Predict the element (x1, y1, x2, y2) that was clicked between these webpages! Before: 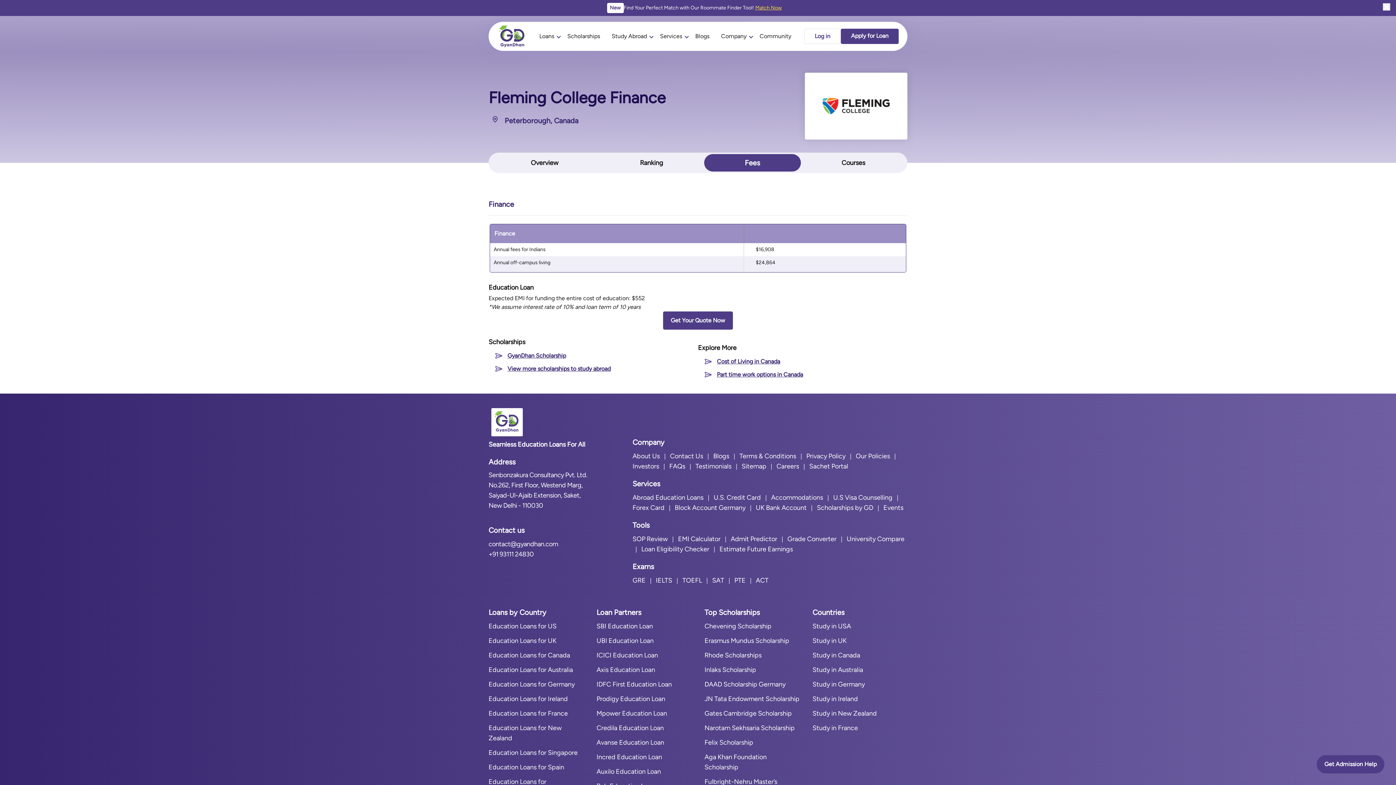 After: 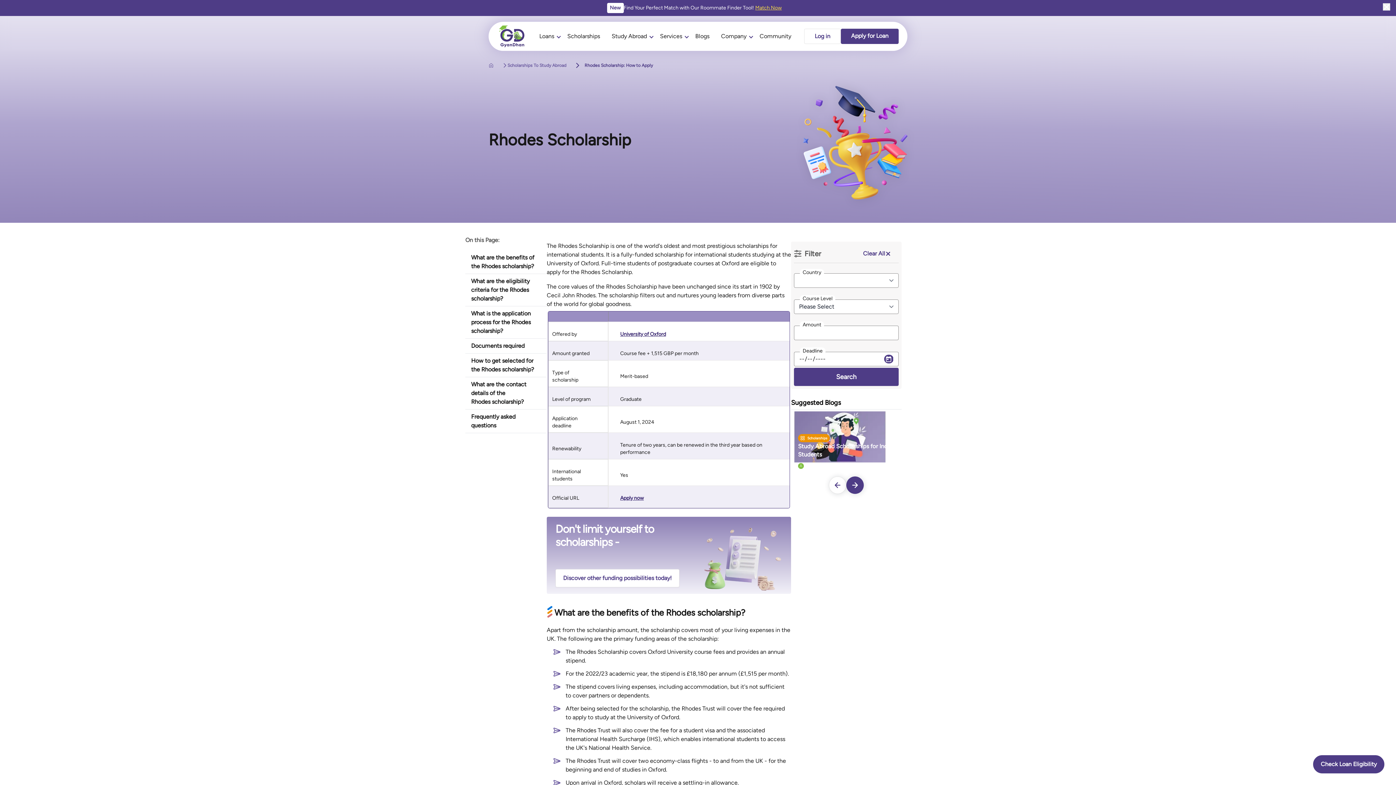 Action: bbox: (704, 651, 761, 659) label: Rhode Scholarships